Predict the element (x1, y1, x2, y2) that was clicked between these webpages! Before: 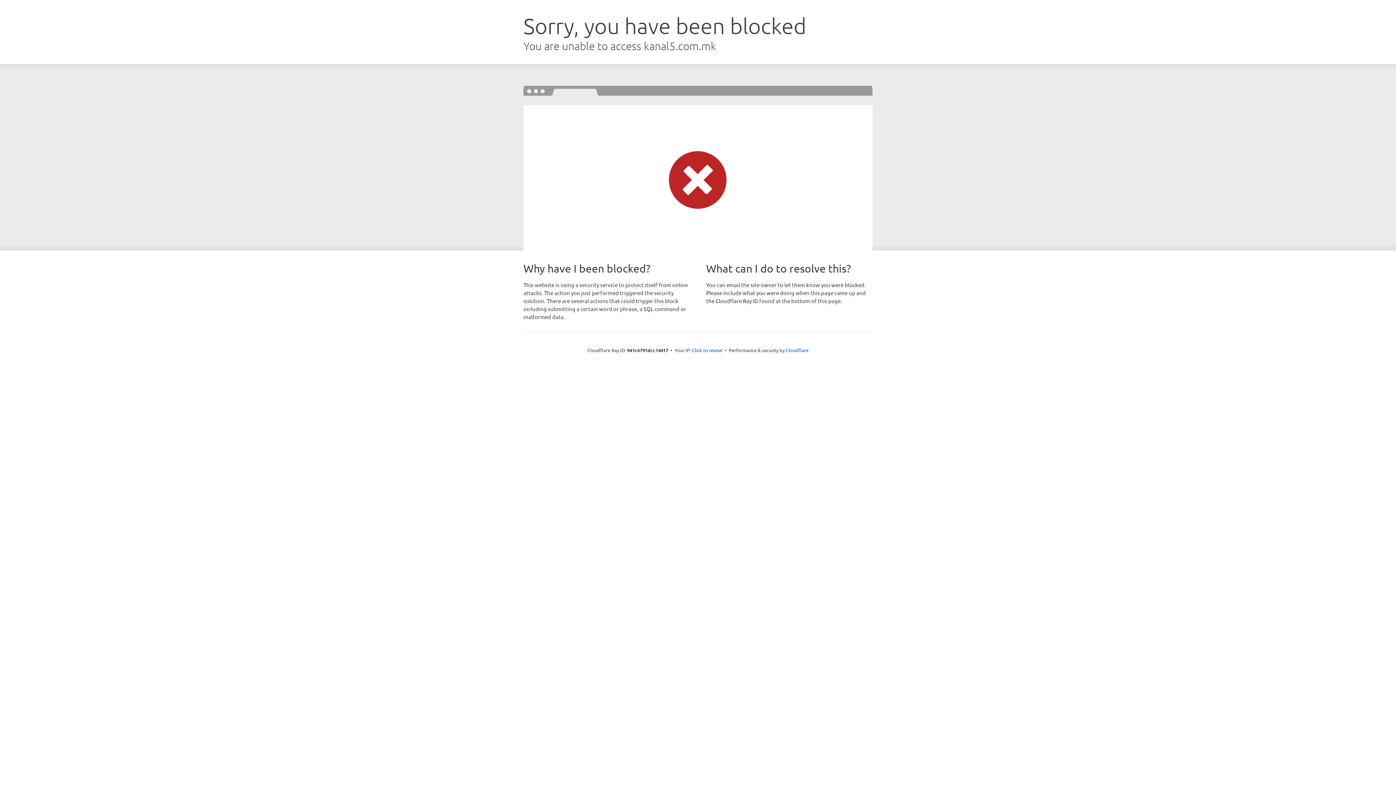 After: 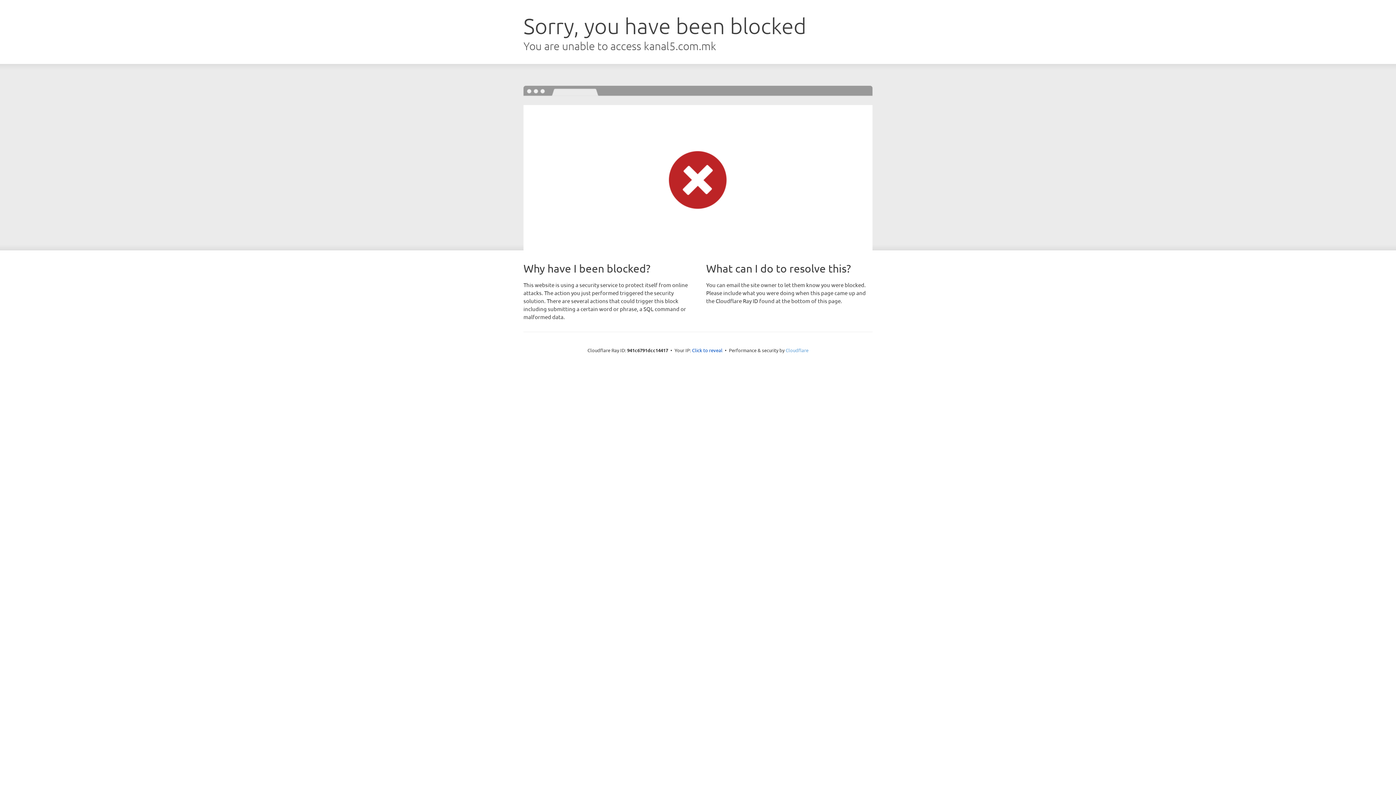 Action: bbox: (785, 347, 808, 353) label: Cloudflare